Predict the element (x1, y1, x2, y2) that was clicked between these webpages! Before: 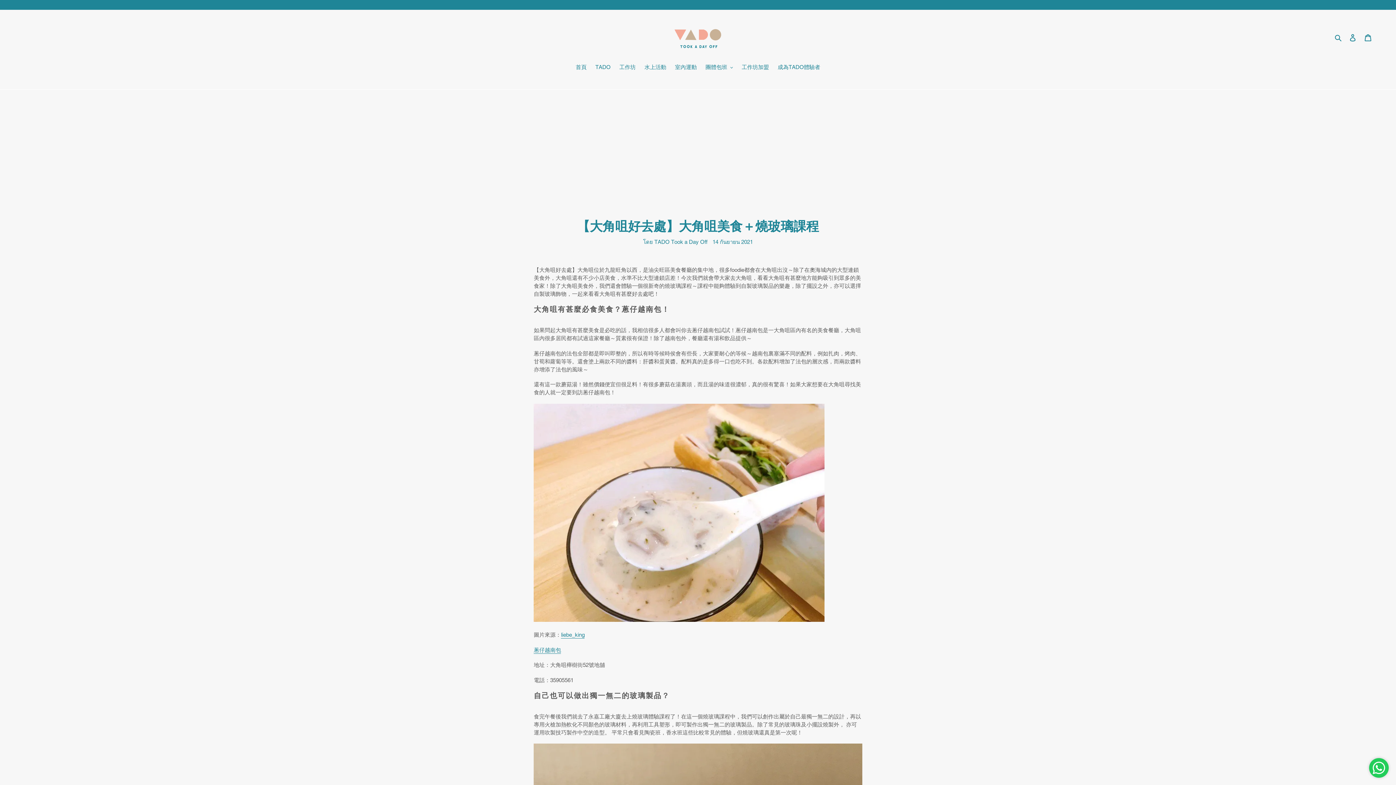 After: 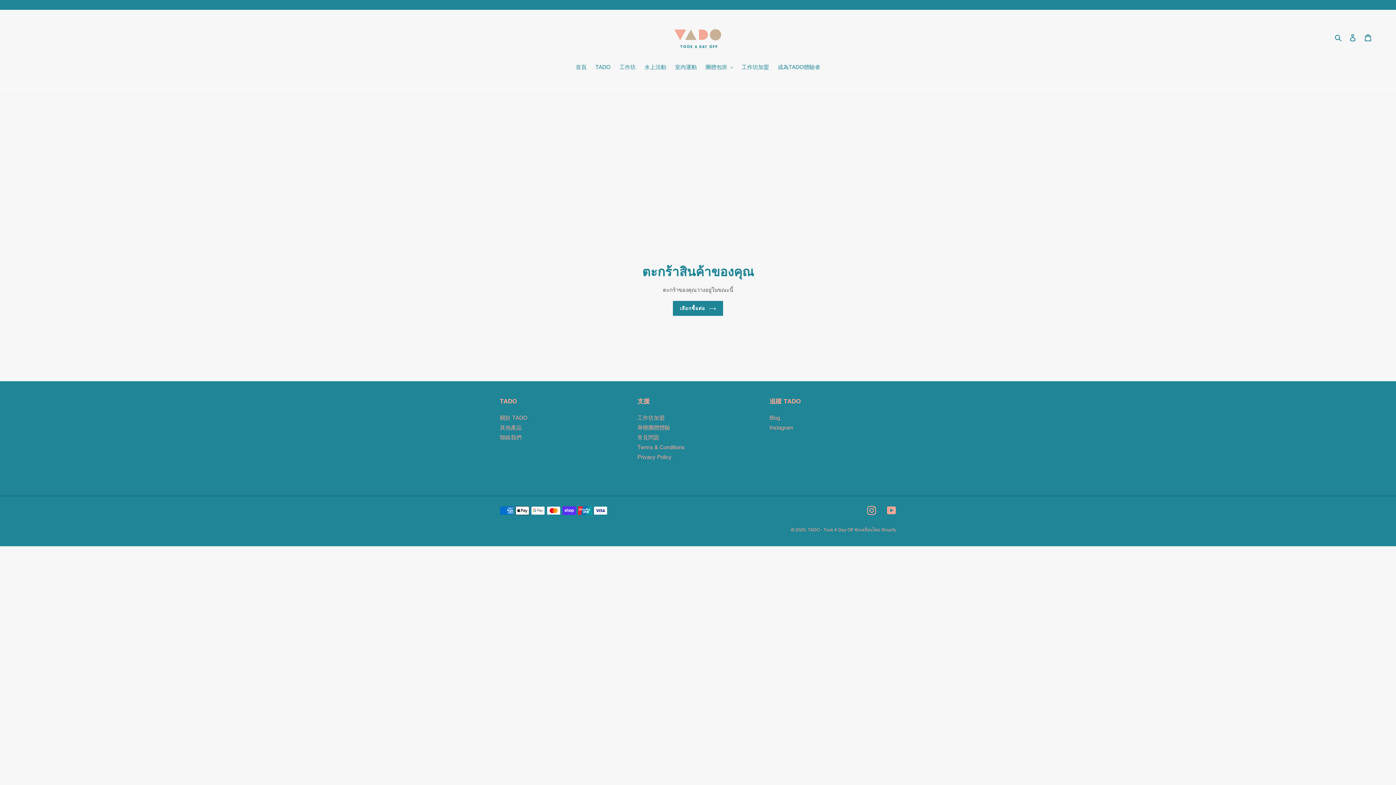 Action: bbox: (1360, 29, 1376, 45) label: ตะกร้าสินค้า